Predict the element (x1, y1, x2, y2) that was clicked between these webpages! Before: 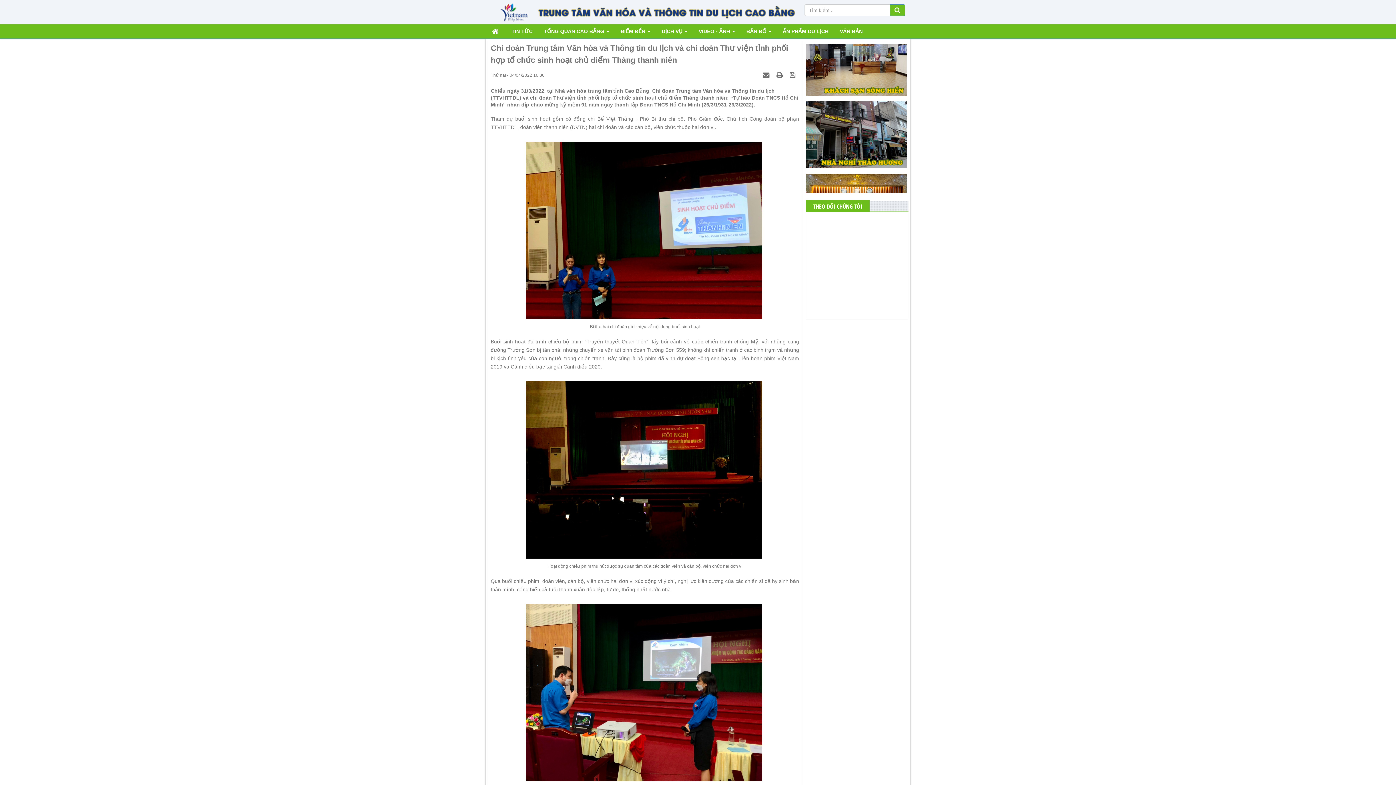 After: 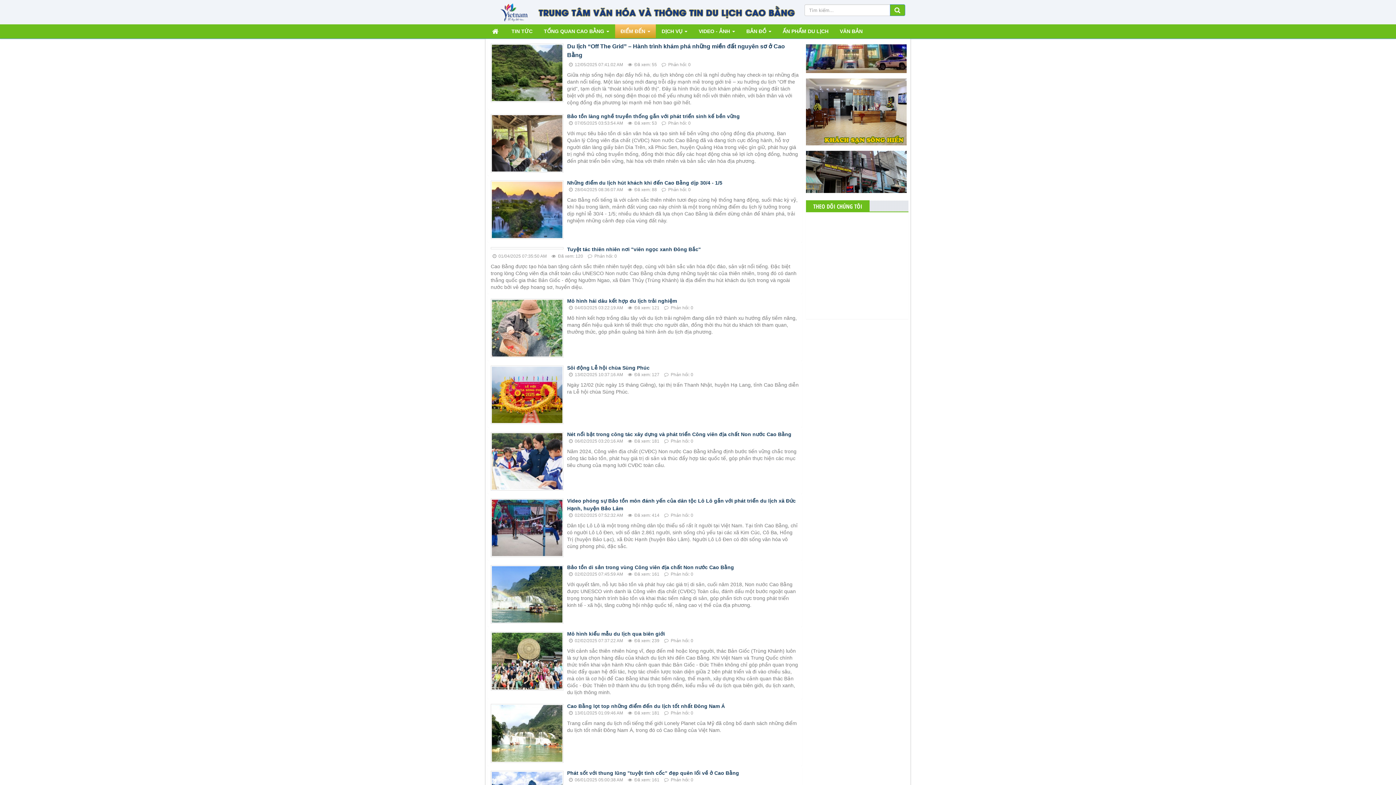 Action: label: ĐIỂM ĐẾN   bbox: (615, 24, 656, 38)